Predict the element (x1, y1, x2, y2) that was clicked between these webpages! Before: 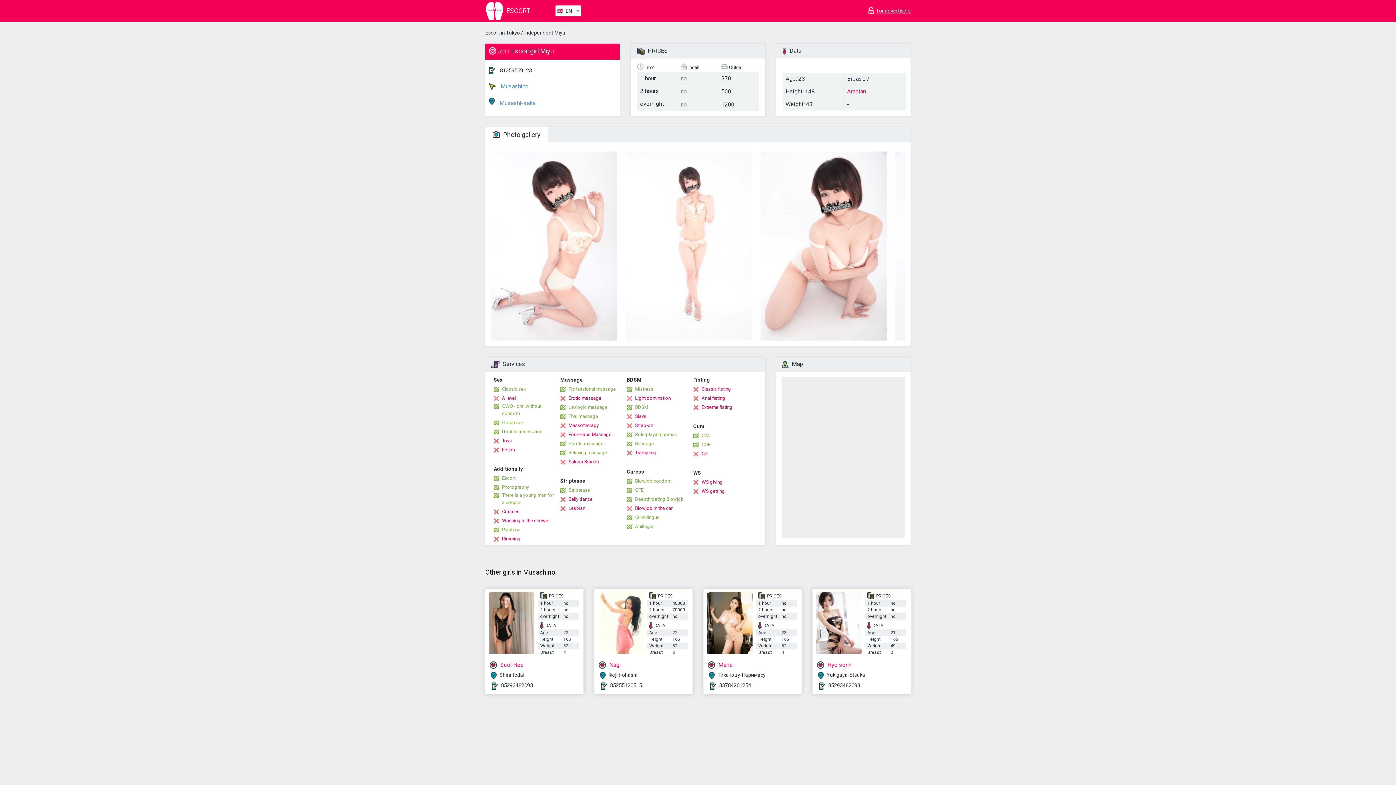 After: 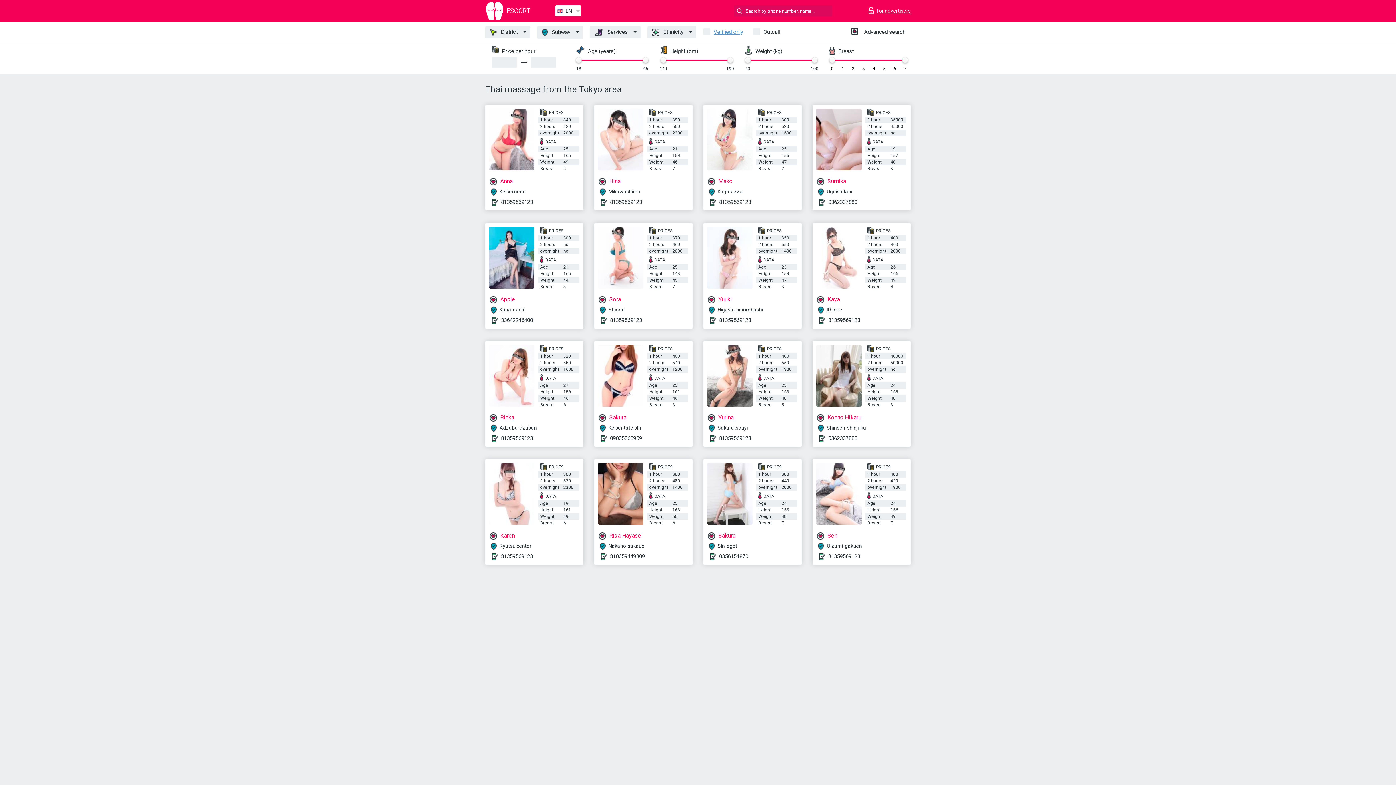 Action: label: Thai massage bbox: (560, 413, 598, 420)